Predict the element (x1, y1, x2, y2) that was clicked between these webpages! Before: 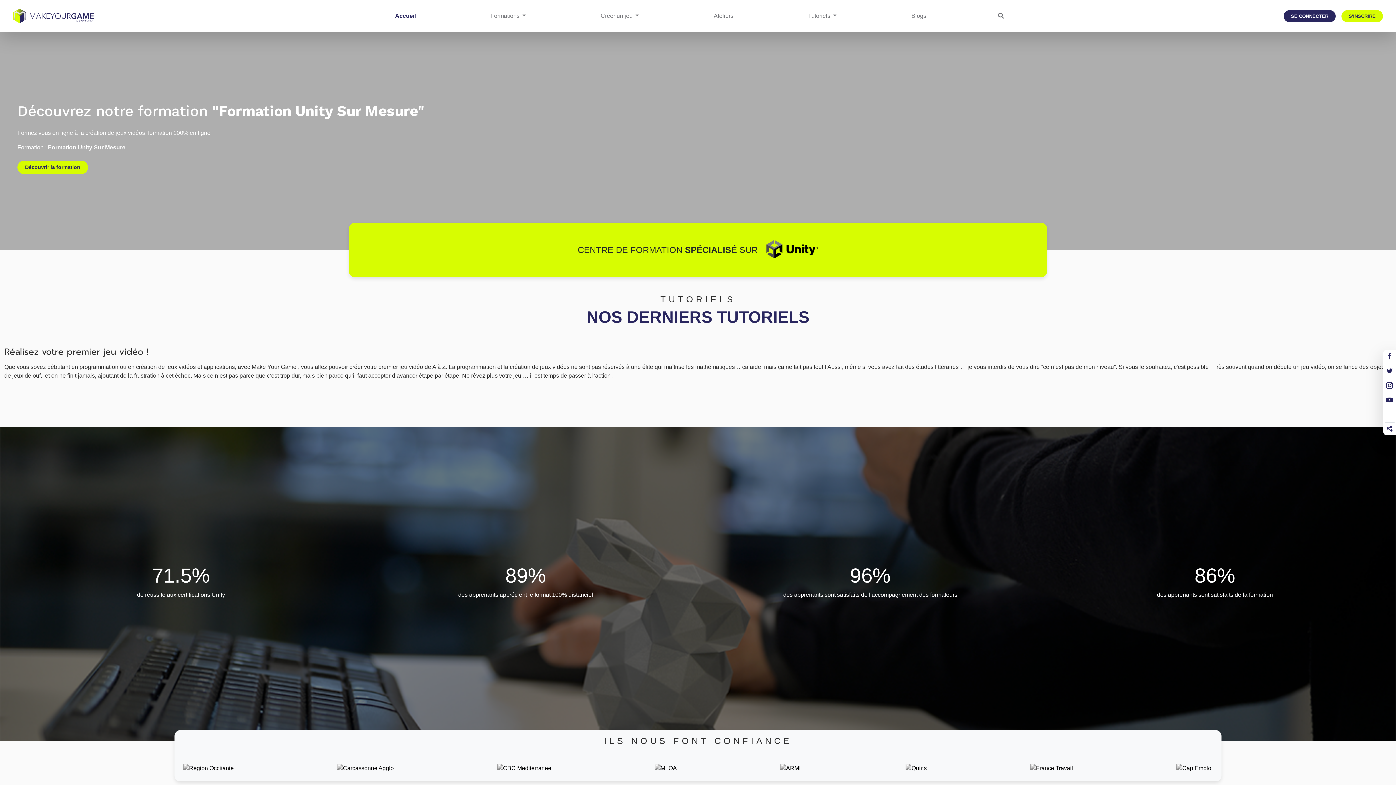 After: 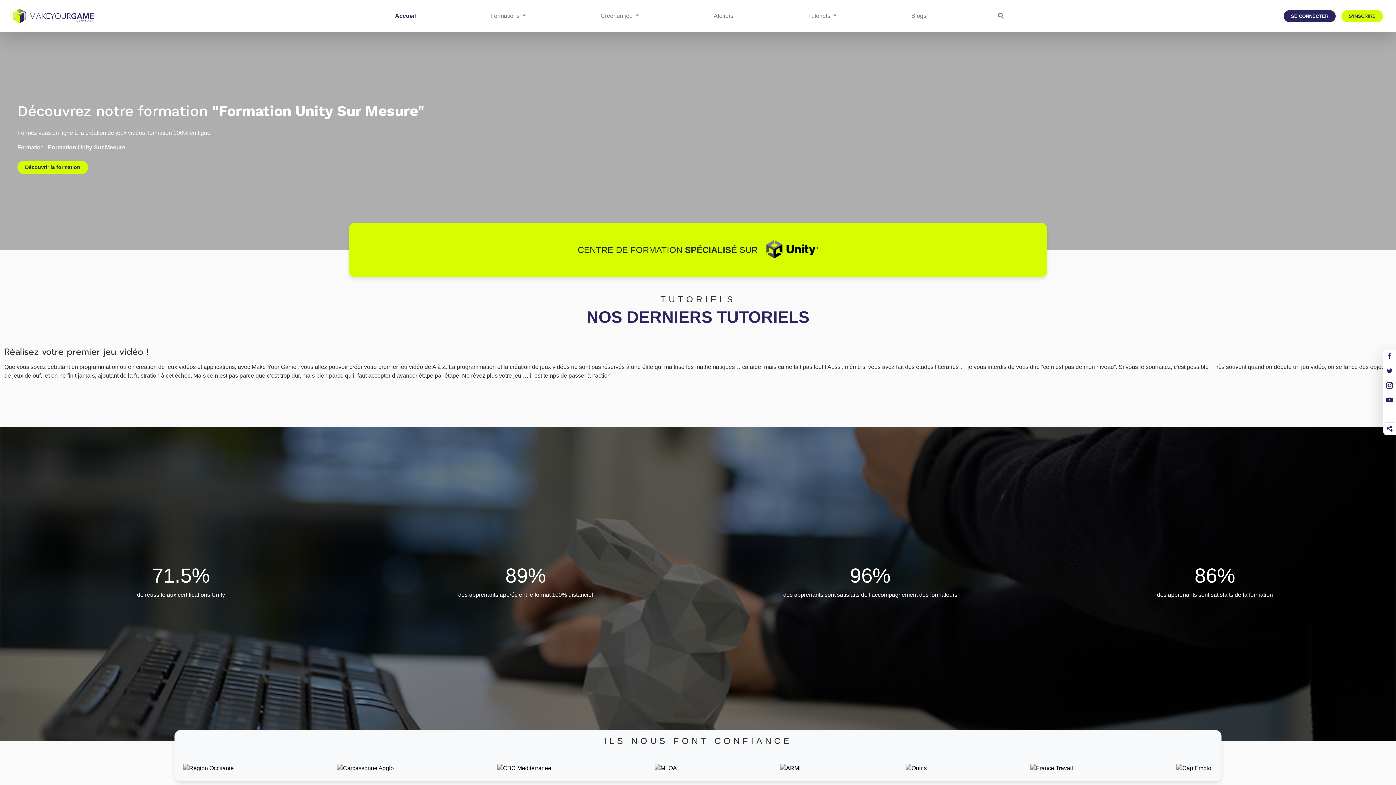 Action: bbox: (998, 11, 1004, 20)